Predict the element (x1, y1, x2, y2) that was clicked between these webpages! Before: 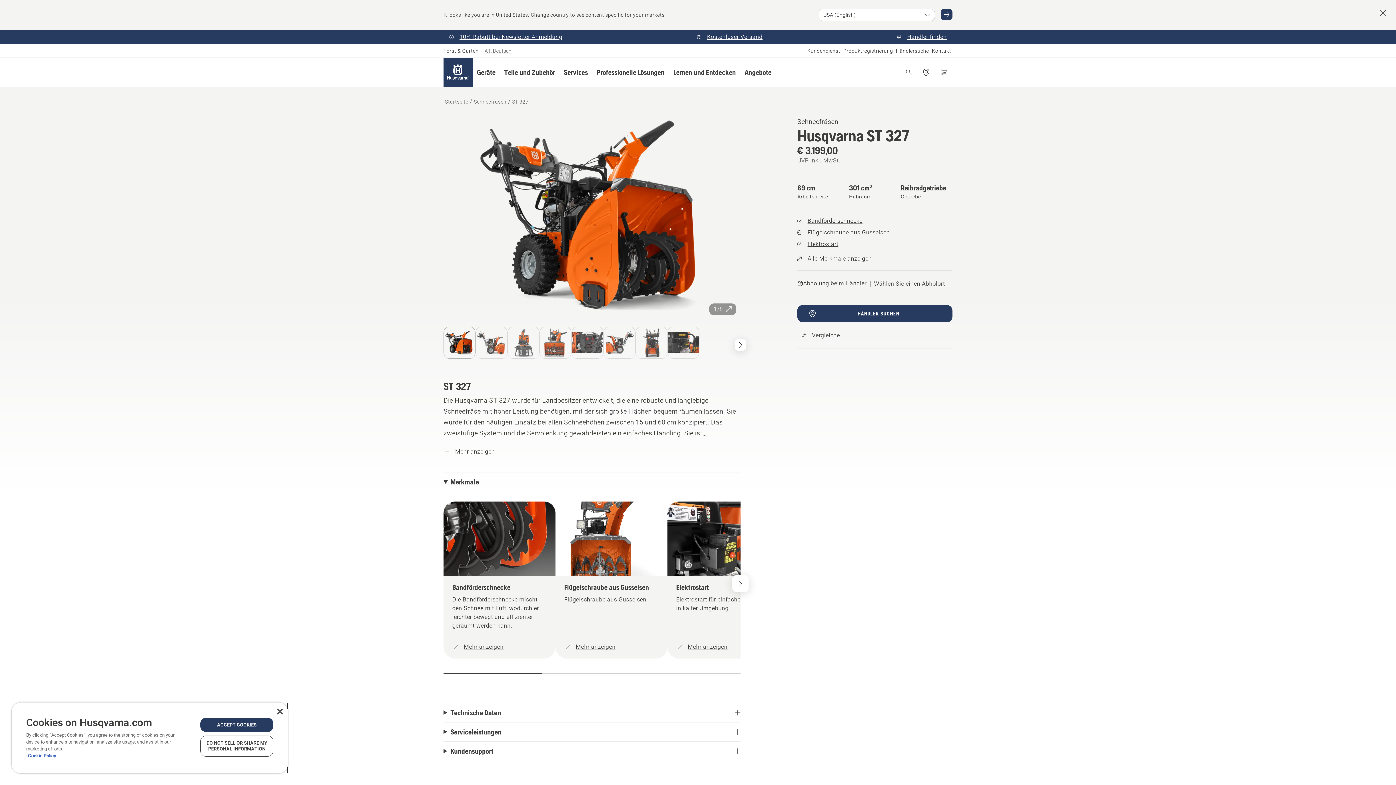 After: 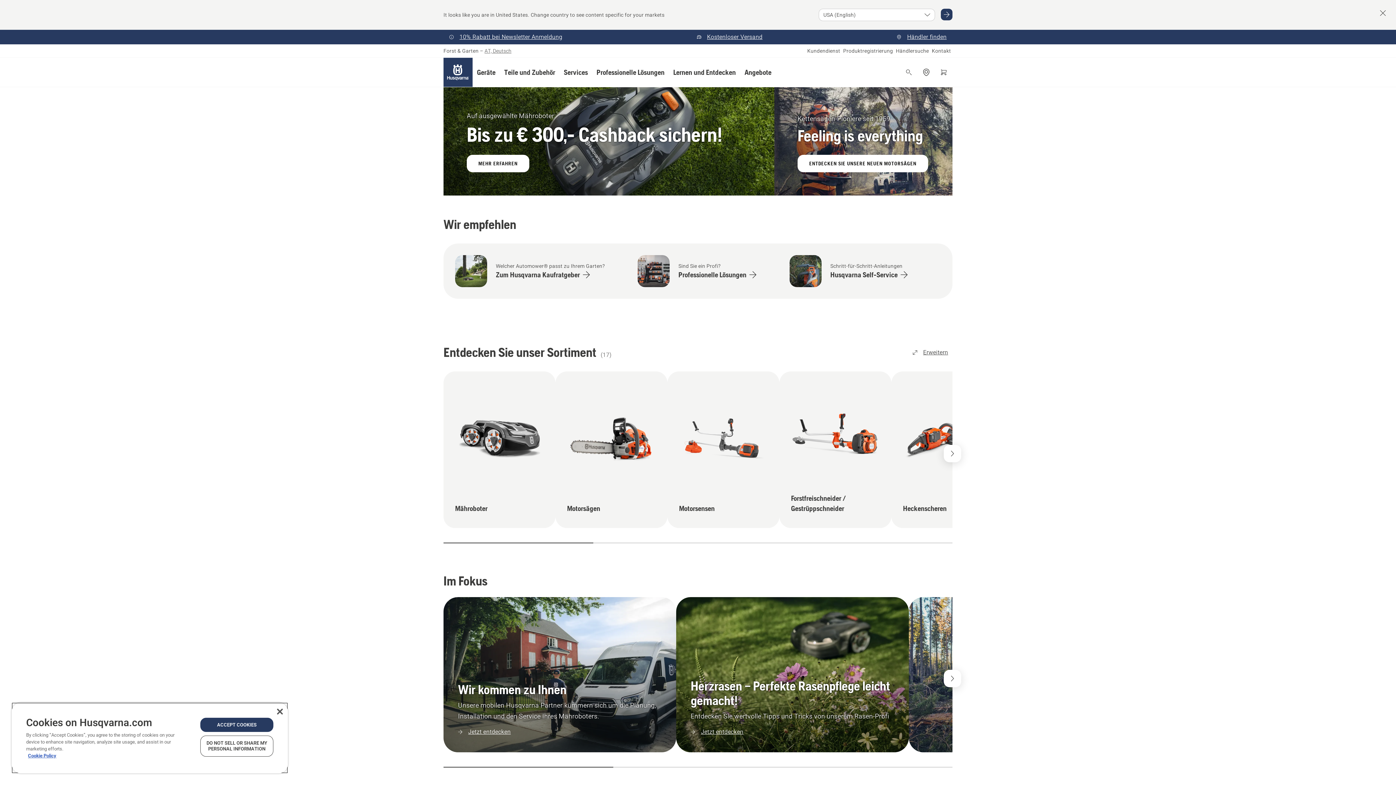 Action: label: Startseite bbox: (443, 57, 472, 86)